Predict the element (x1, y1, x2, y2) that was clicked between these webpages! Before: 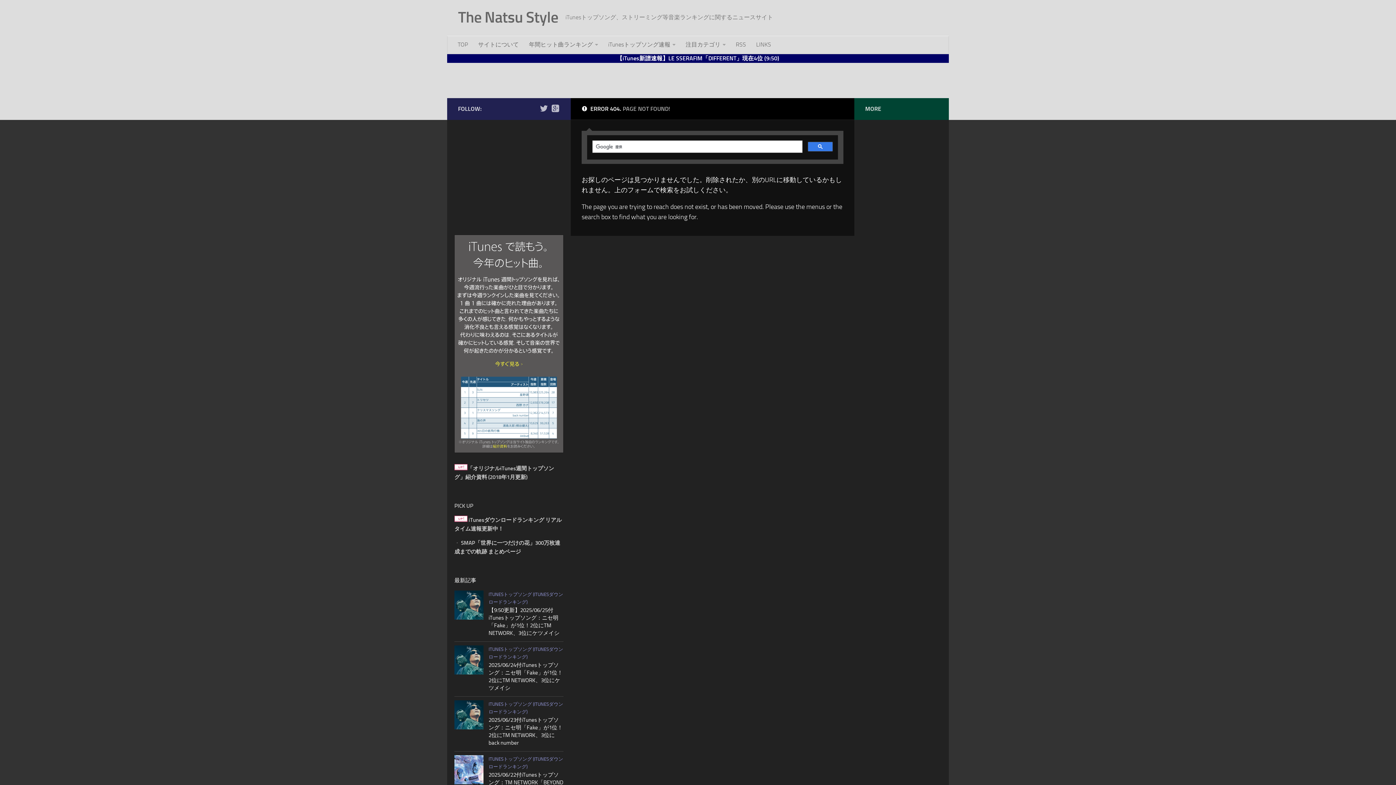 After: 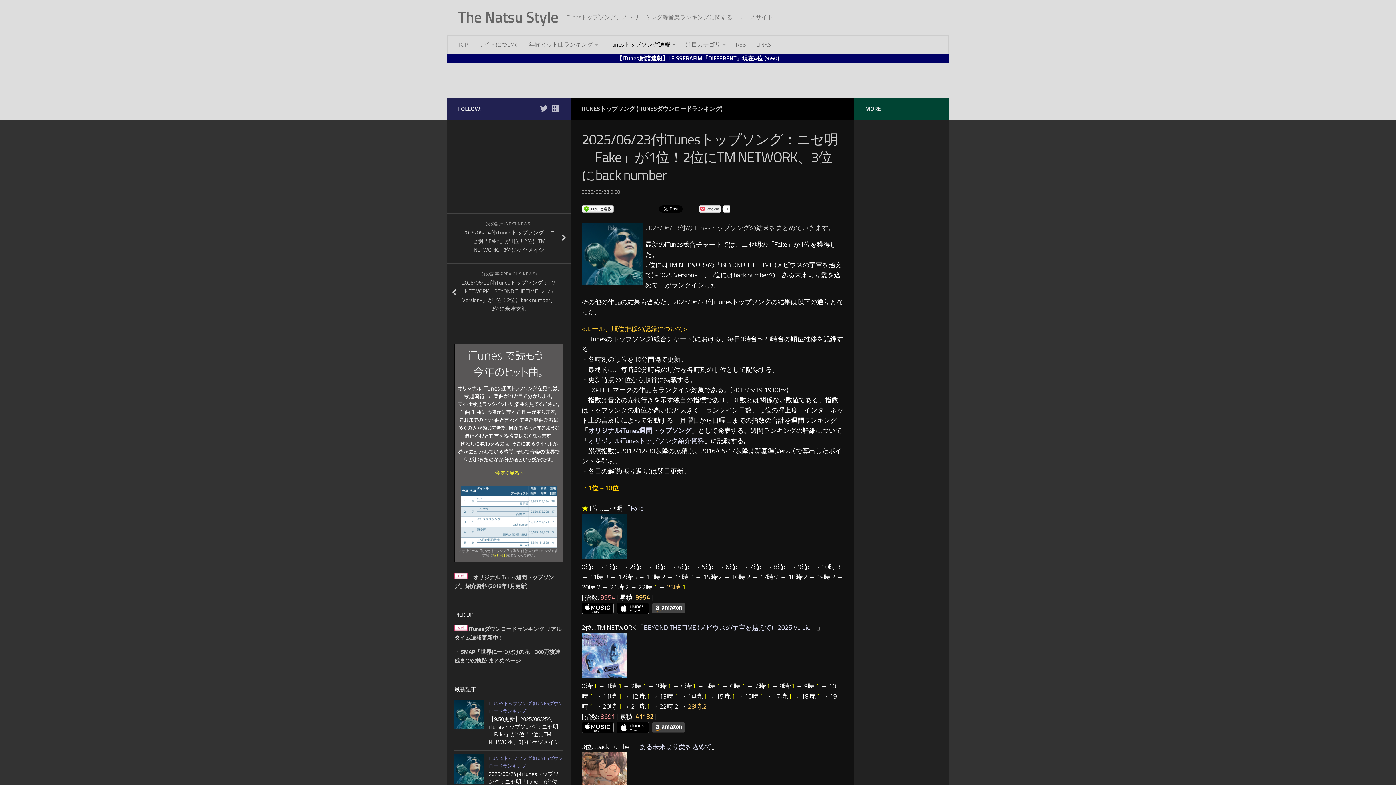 Action: bbox: (454, 700, 483, 729)